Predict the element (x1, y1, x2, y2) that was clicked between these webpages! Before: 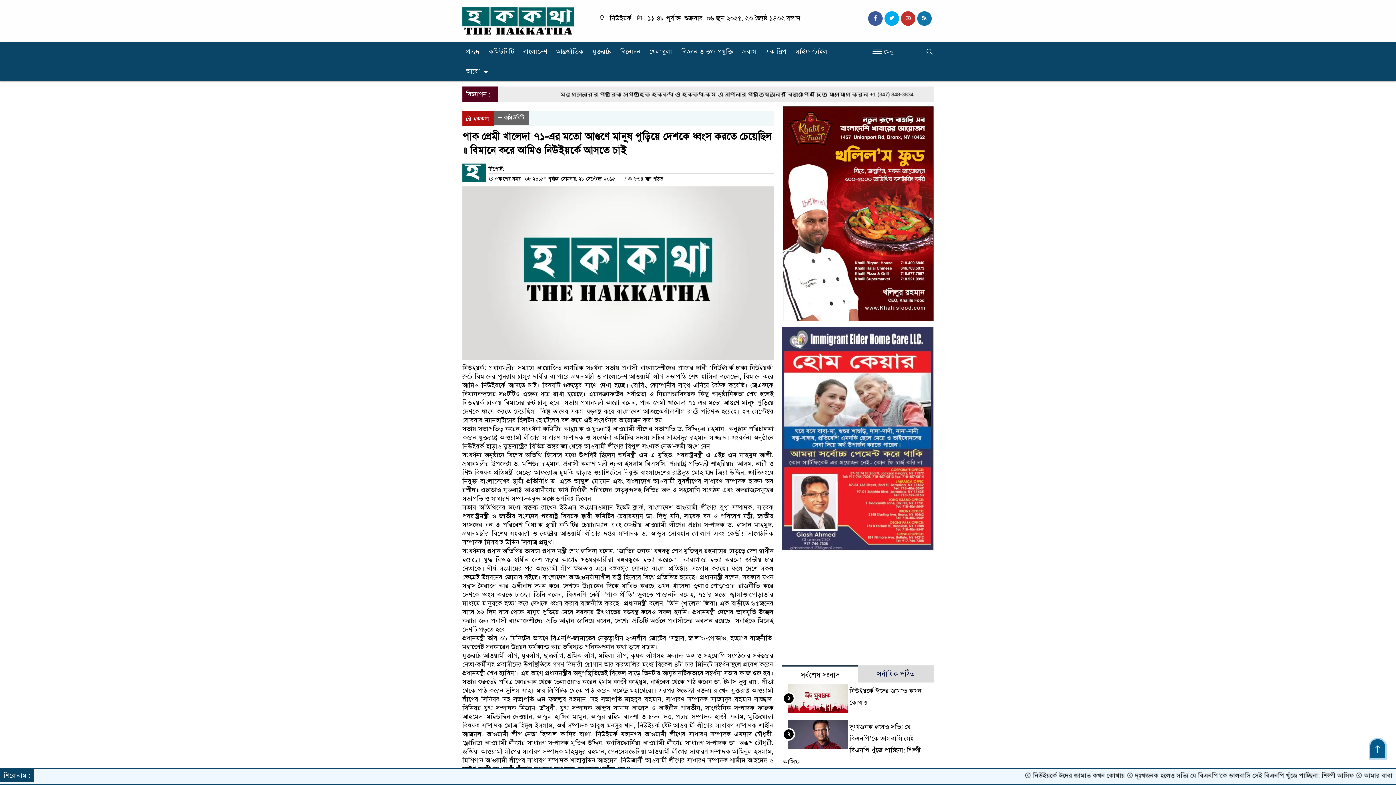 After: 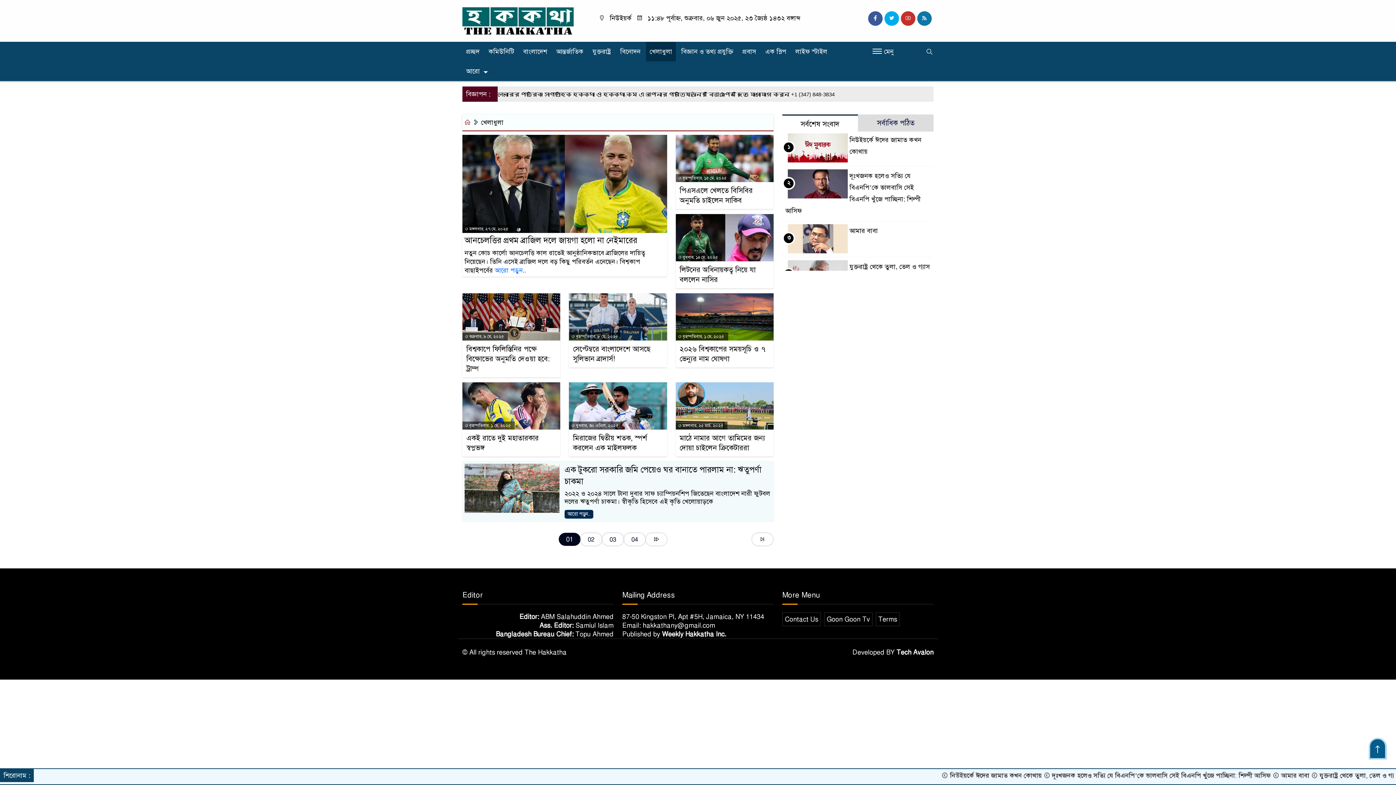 Action: label: খেলাধুলা bbox: (646, 41, 676, 61)